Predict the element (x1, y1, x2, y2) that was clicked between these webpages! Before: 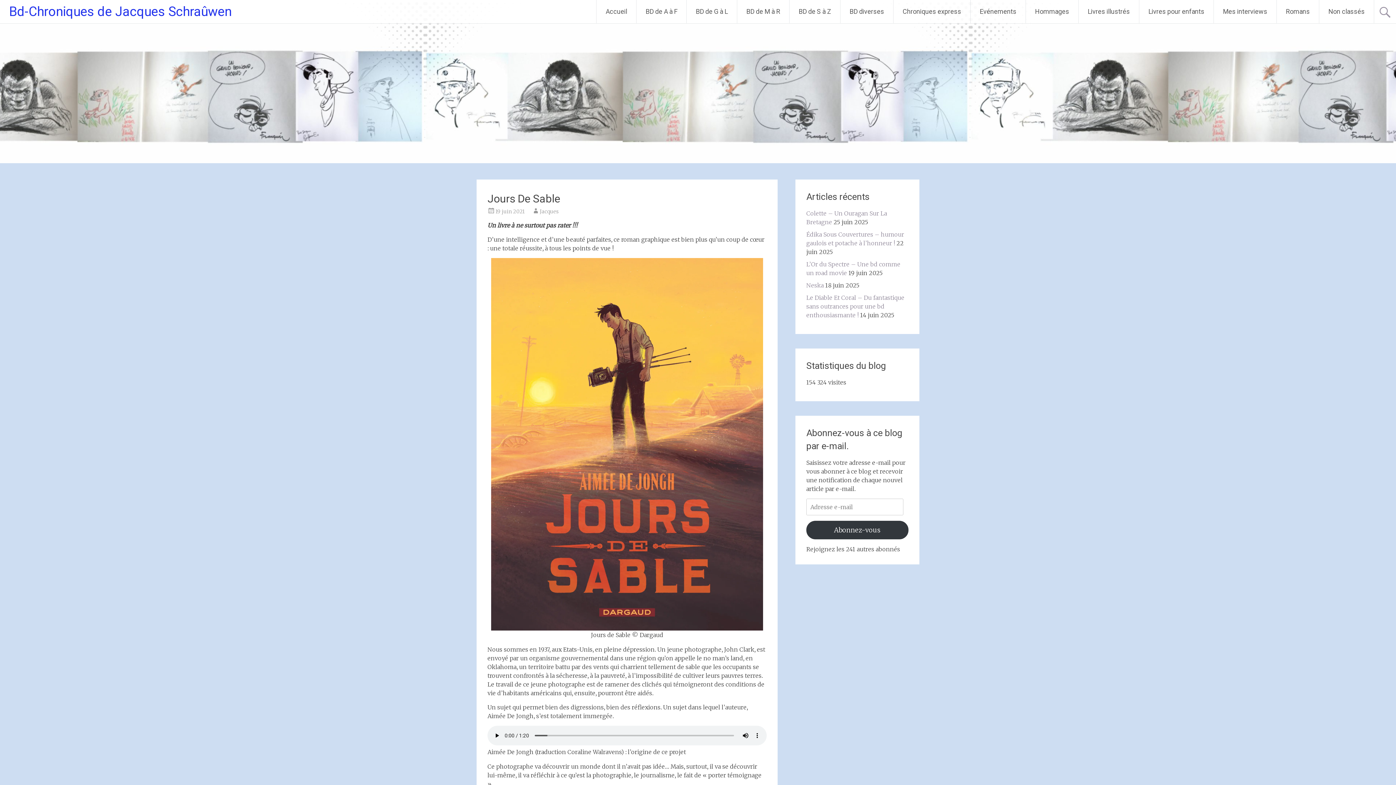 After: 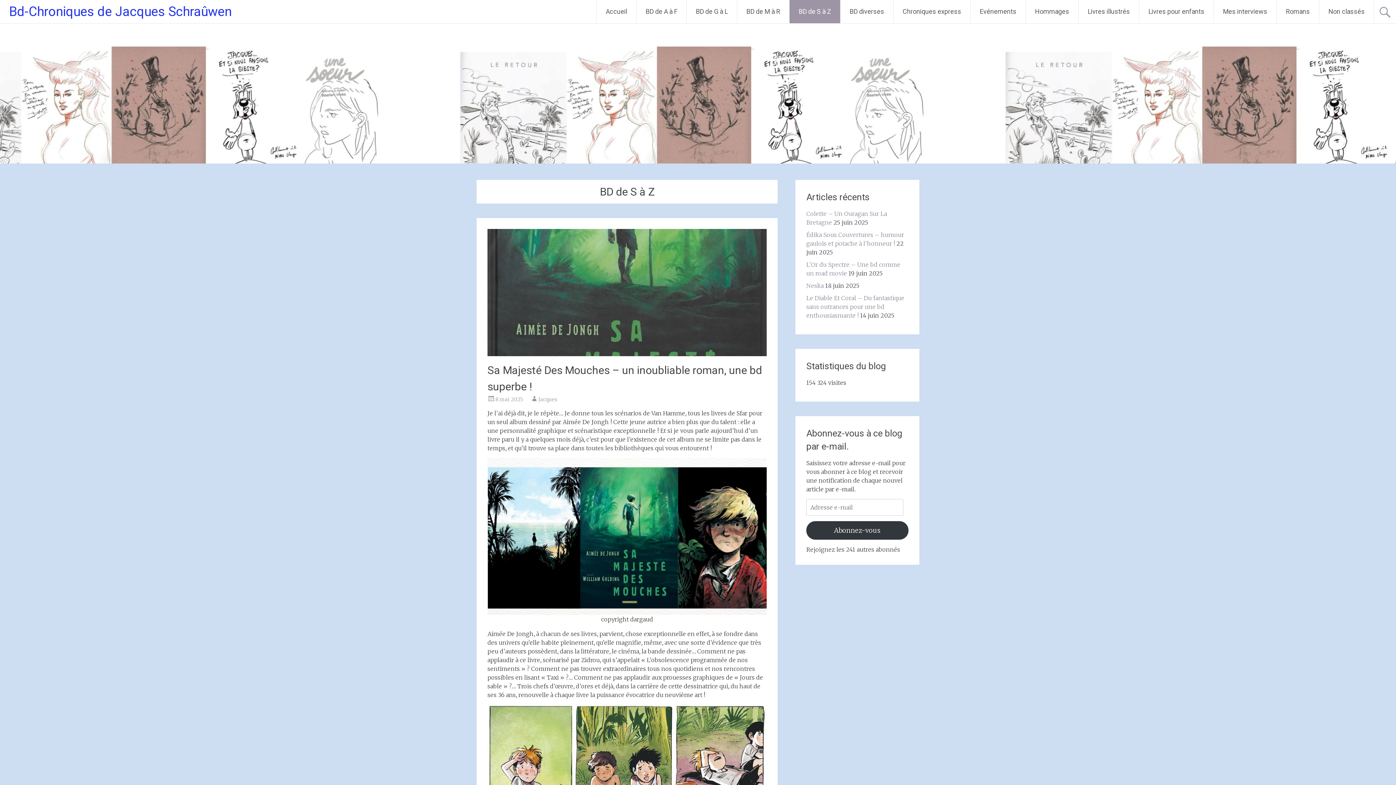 Action: bbox: (789, 0, 840, 23) label: BD de S à Z